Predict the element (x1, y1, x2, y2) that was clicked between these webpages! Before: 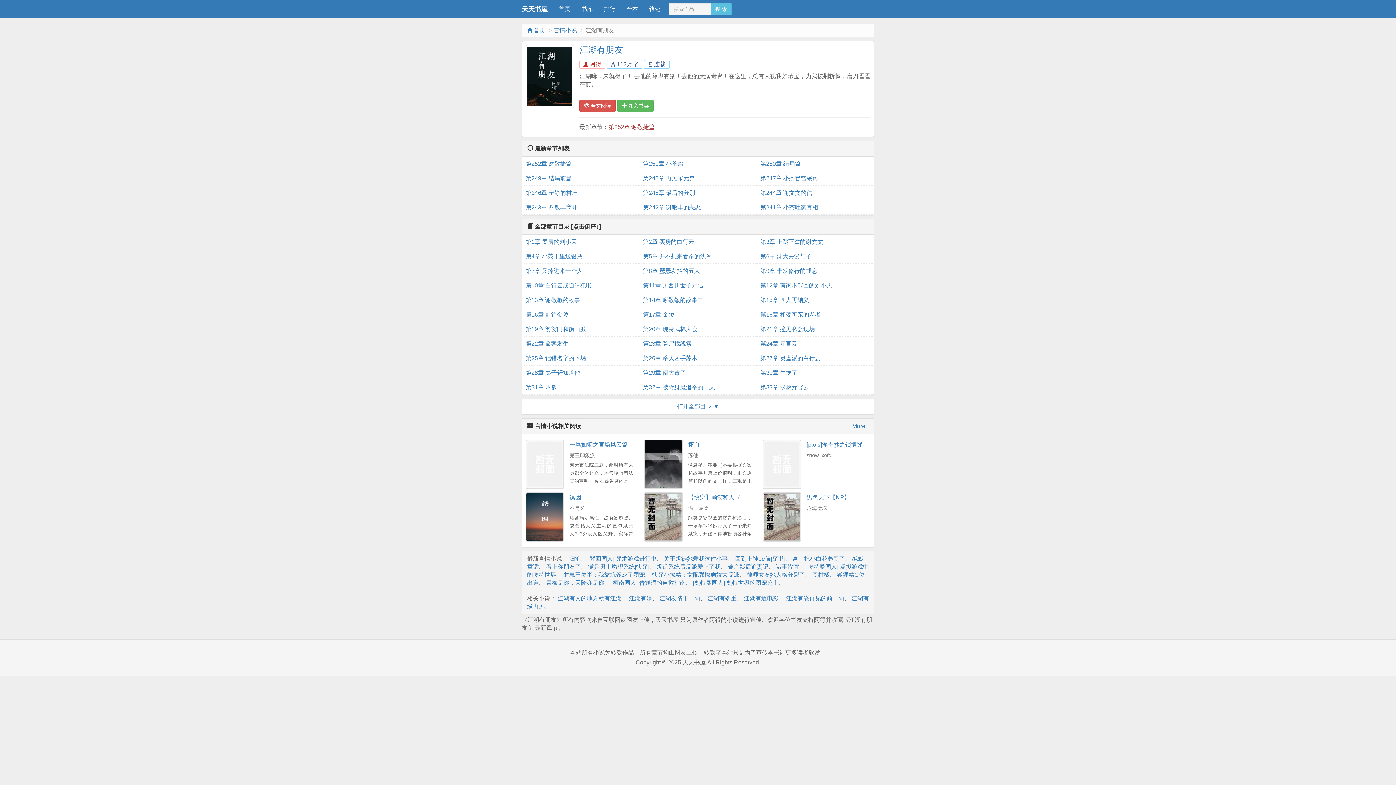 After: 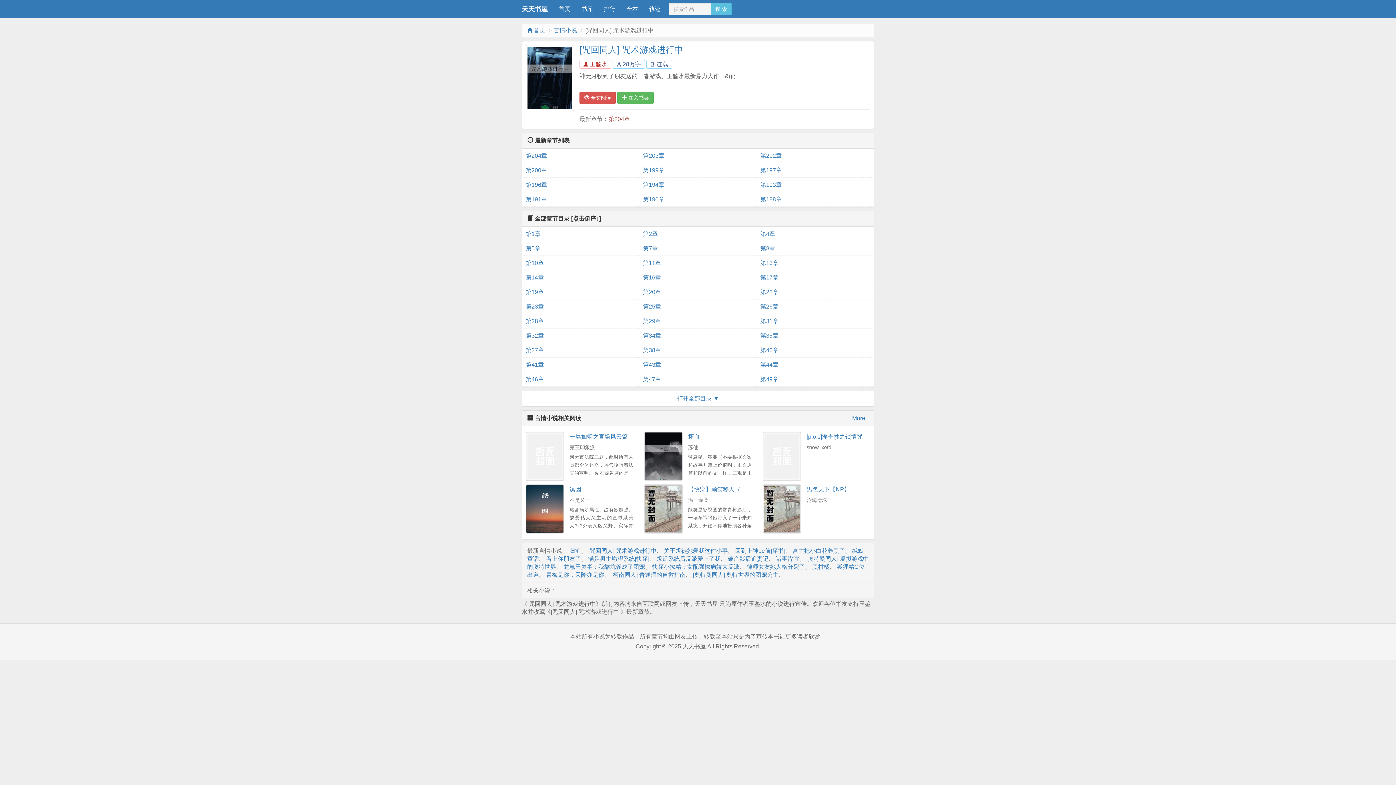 Action: bbox: (588, 555, 656, 562) label: [咒回同人] 咒术游戏进行中